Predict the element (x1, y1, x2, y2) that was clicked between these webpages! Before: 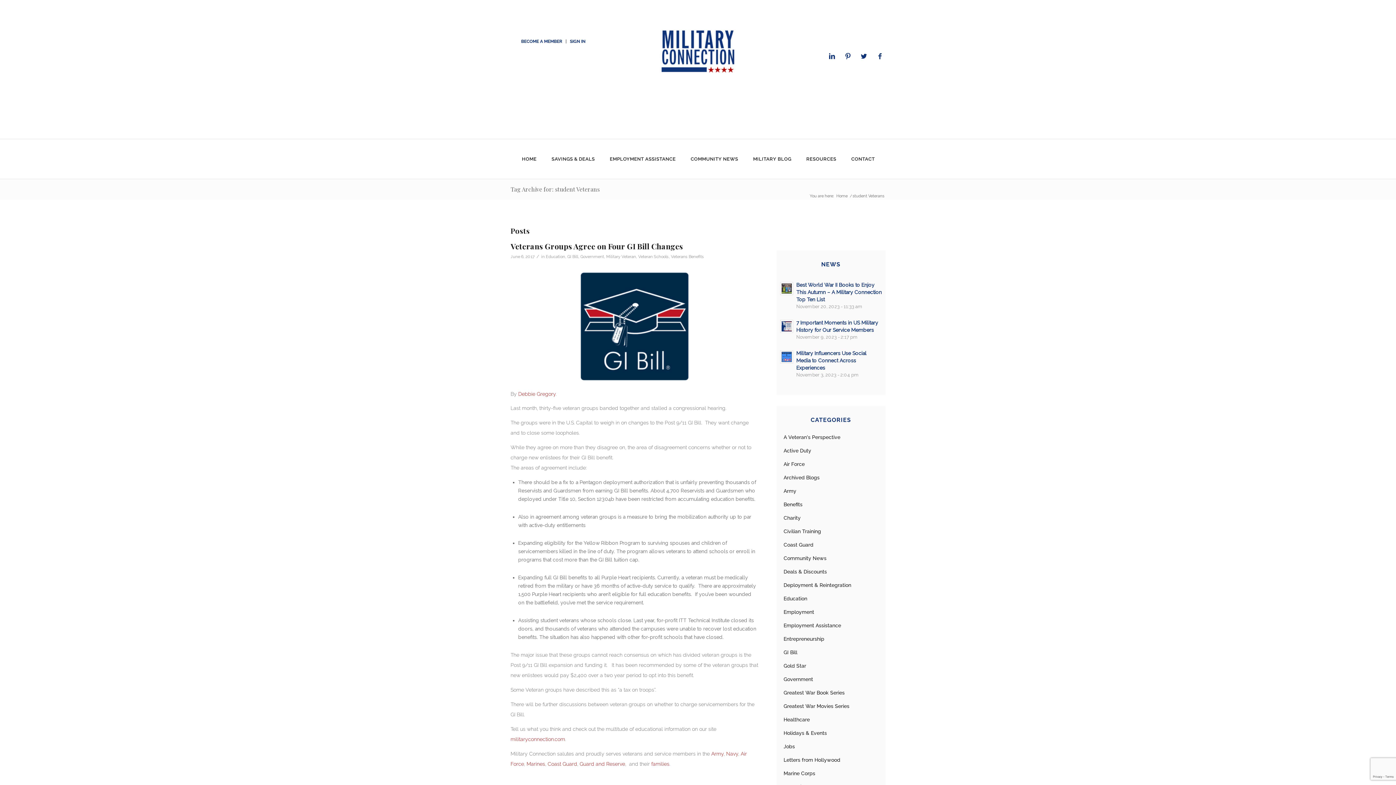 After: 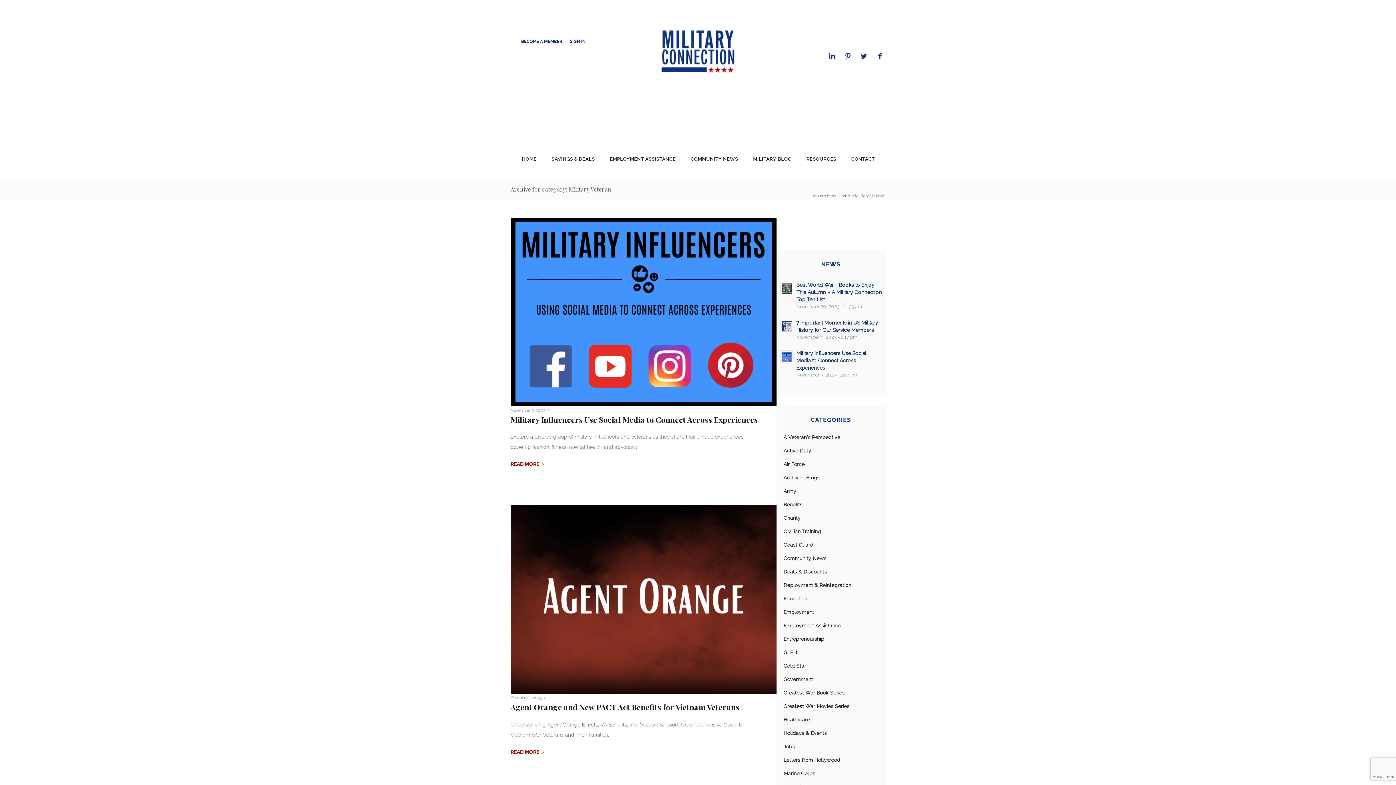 Action: label: Military Veteran bbox: (606, 254, 636, 259)